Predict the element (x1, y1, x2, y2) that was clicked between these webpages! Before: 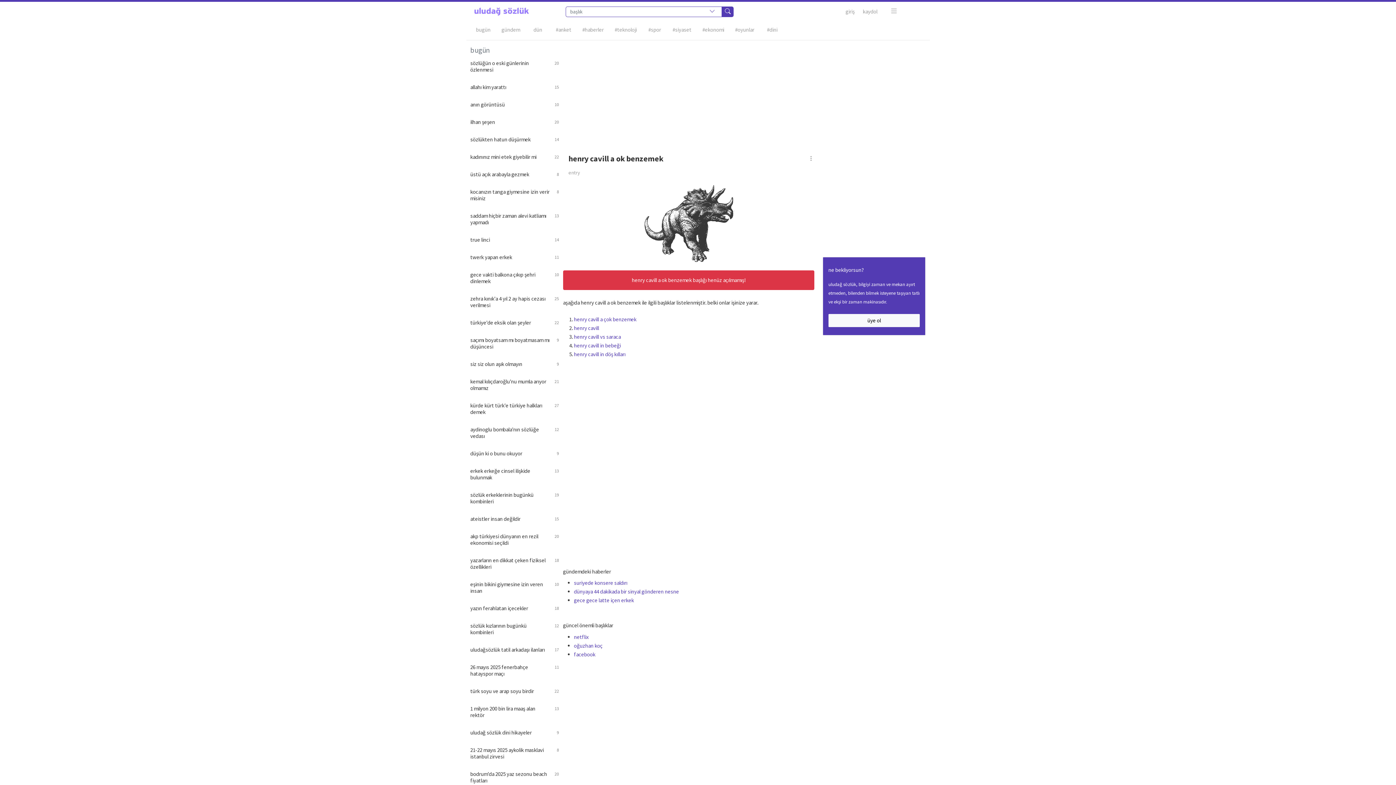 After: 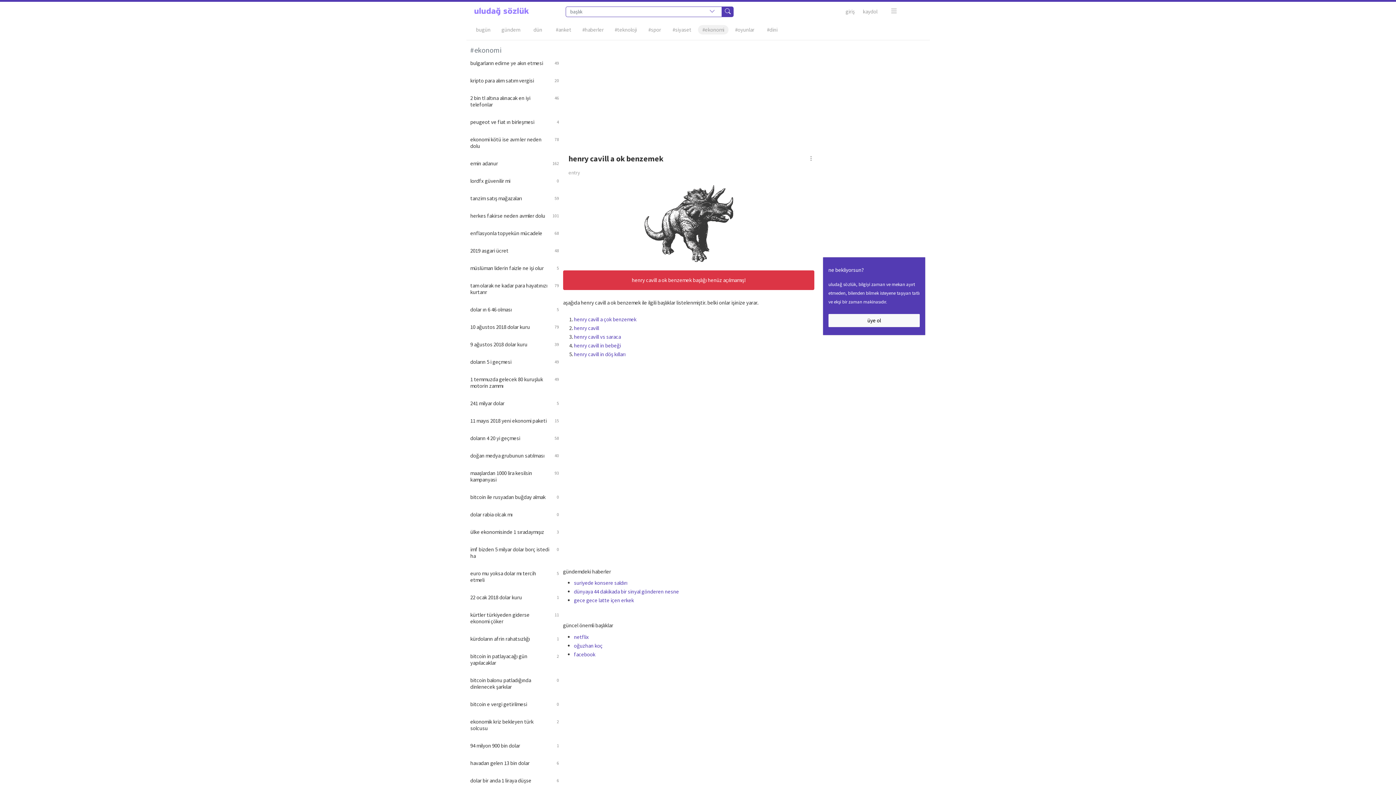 Action: label: #ekonomi bbox: (698, 25, 728, 34)